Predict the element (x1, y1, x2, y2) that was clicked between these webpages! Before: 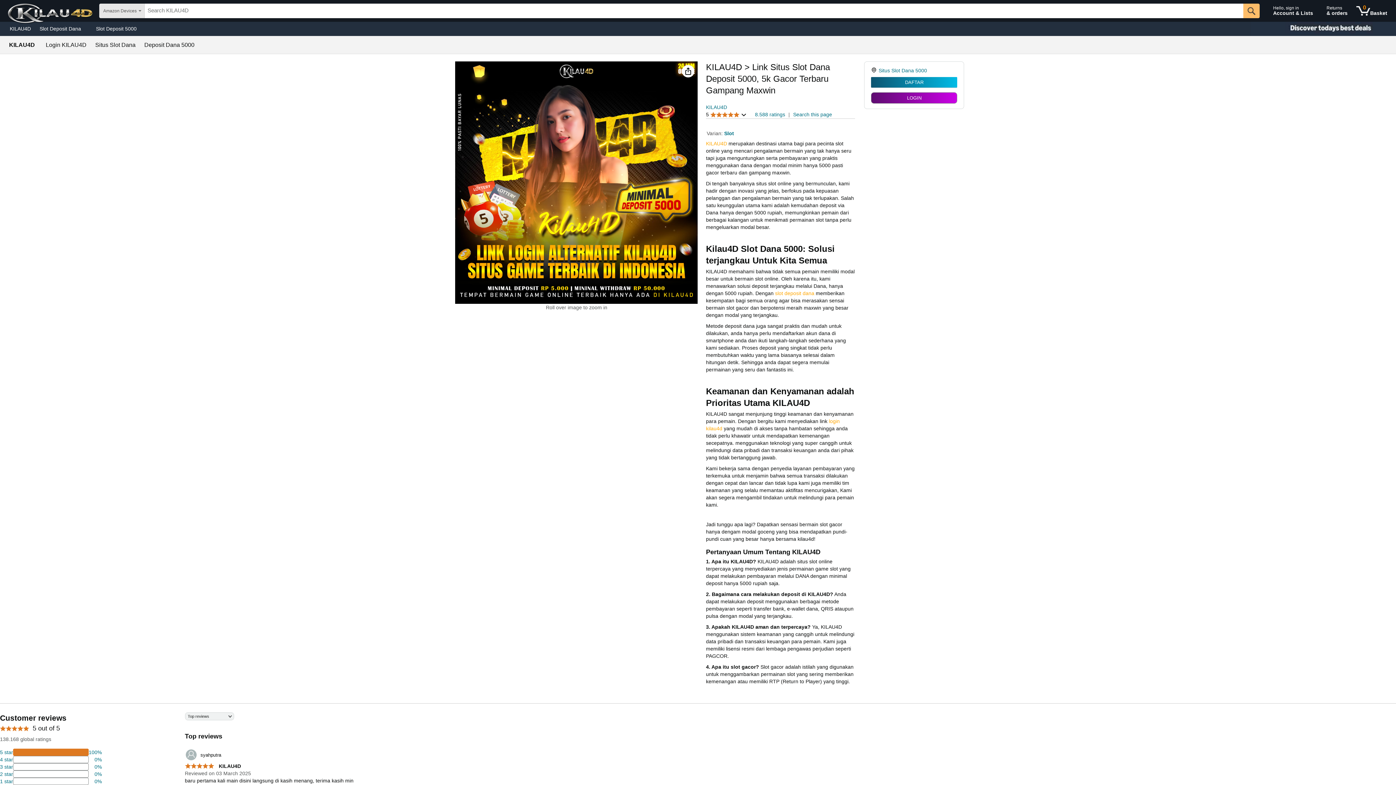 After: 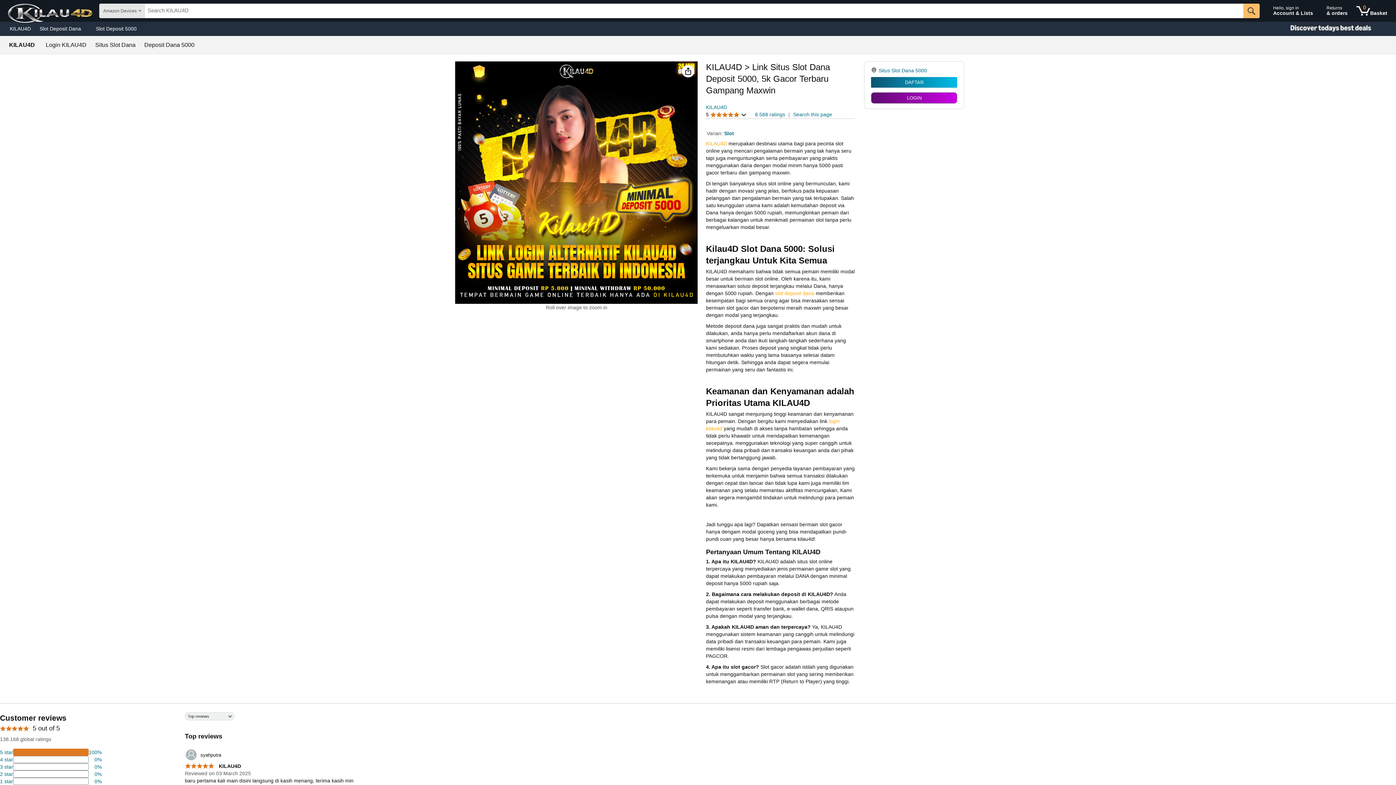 Action: bbox: (724, 130, 734, 136) label: Slot